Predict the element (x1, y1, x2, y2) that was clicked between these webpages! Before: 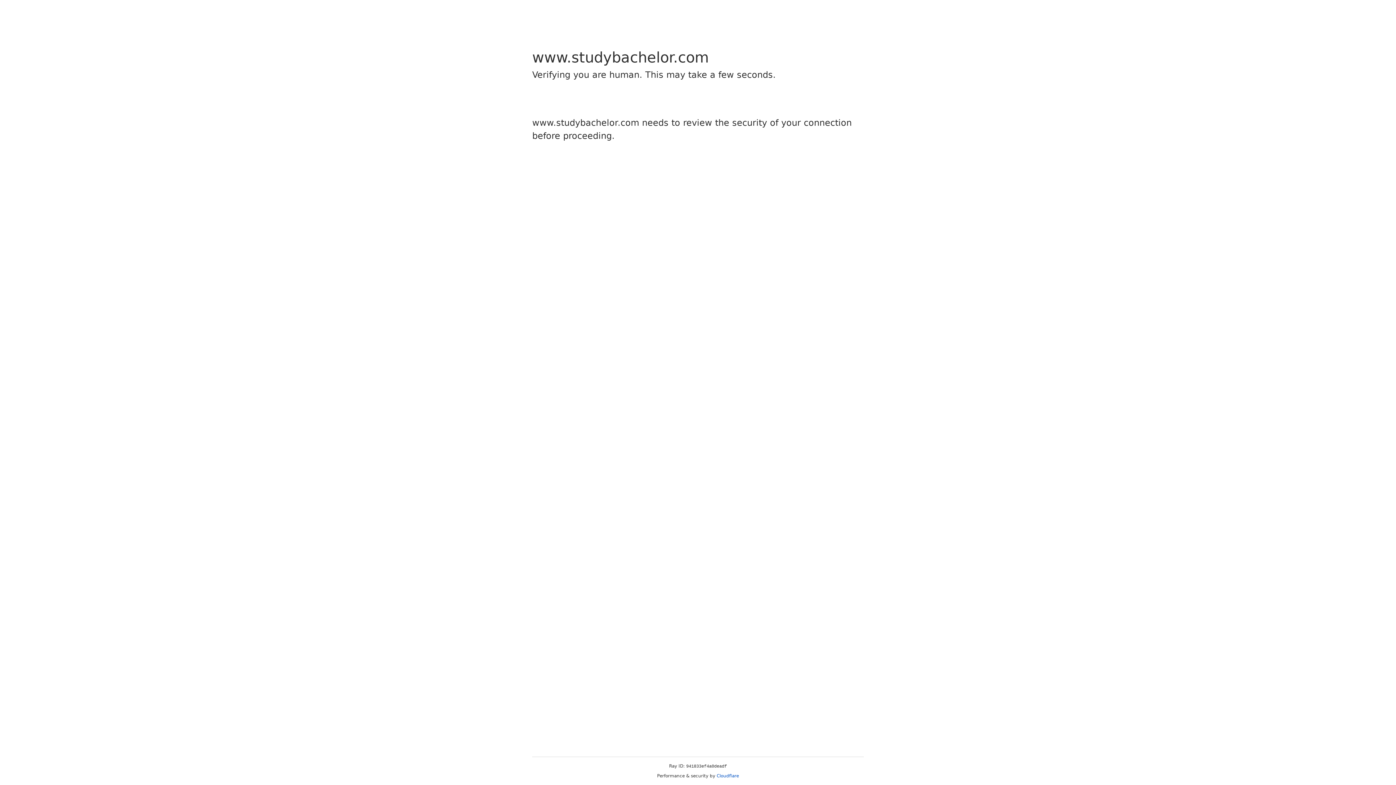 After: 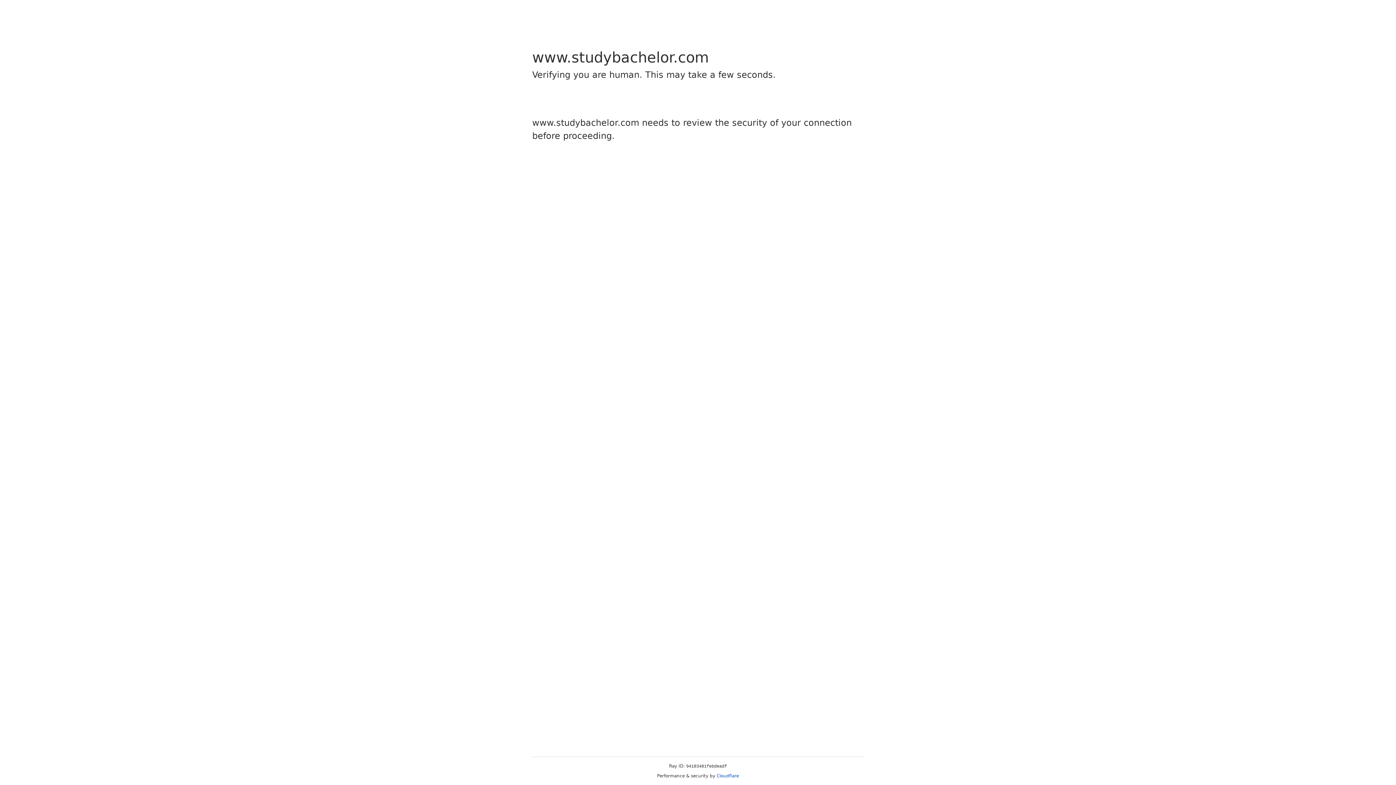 Action: label: Cloudflare bbox: (716, 773, 739, 778)